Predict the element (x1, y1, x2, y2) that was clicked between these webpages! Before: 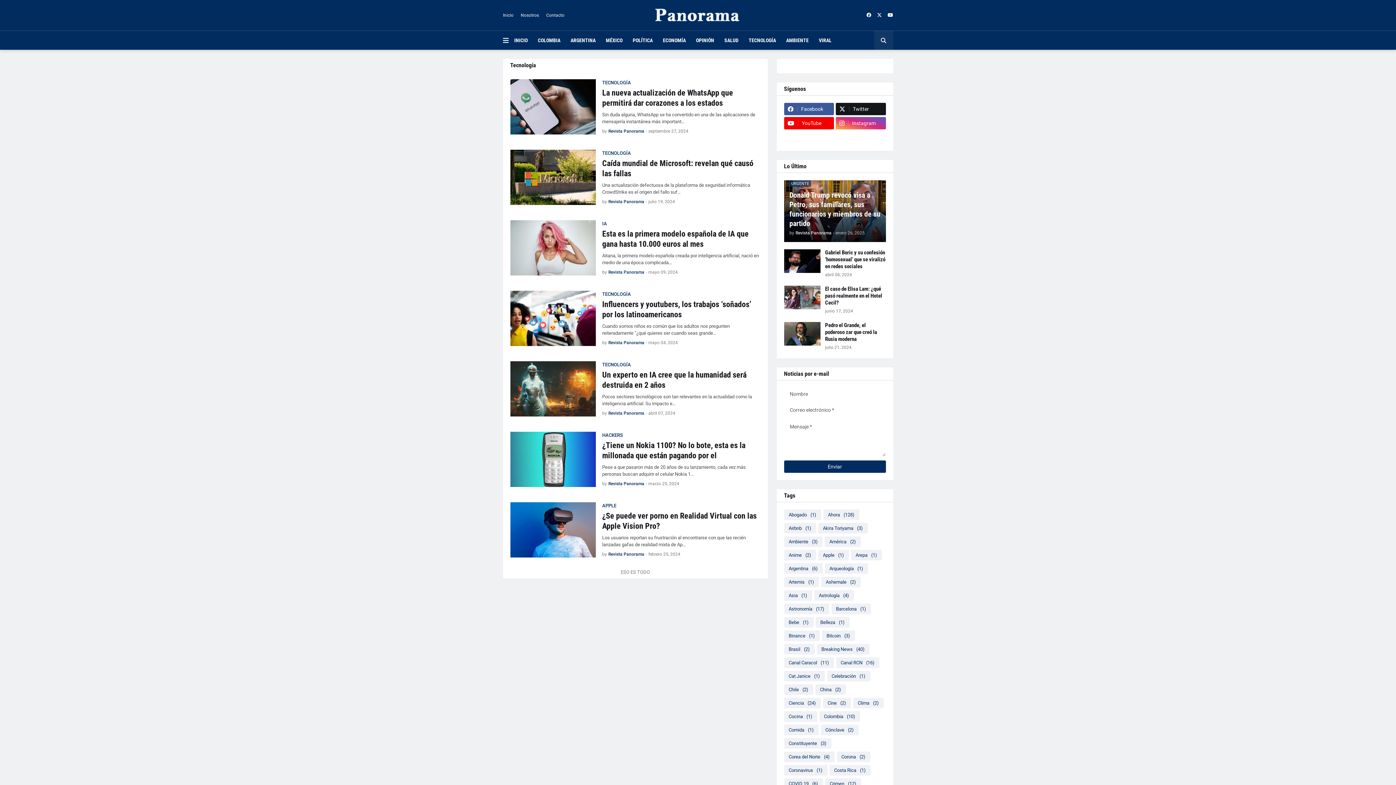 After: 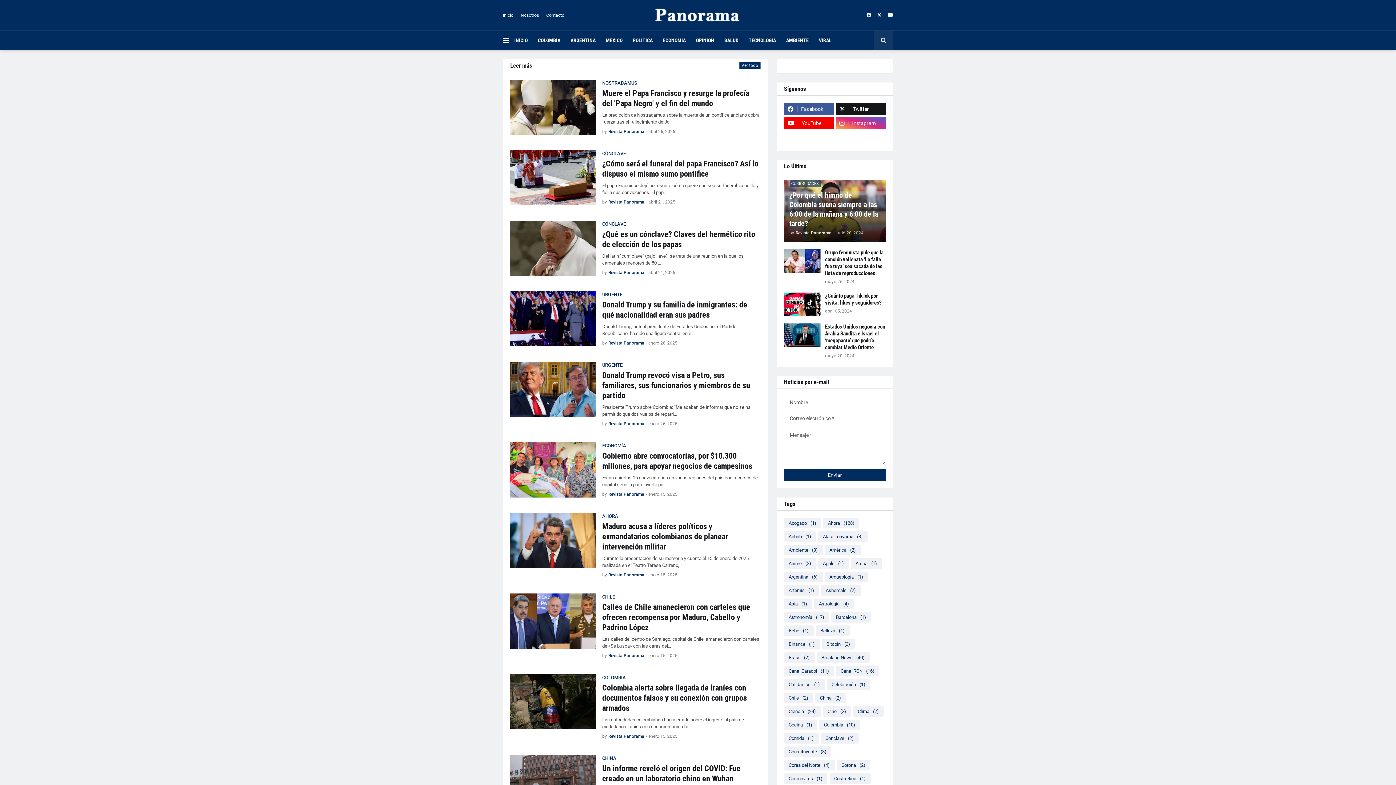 Action: bbox: (514, 30, 532, 49) label: INICIO